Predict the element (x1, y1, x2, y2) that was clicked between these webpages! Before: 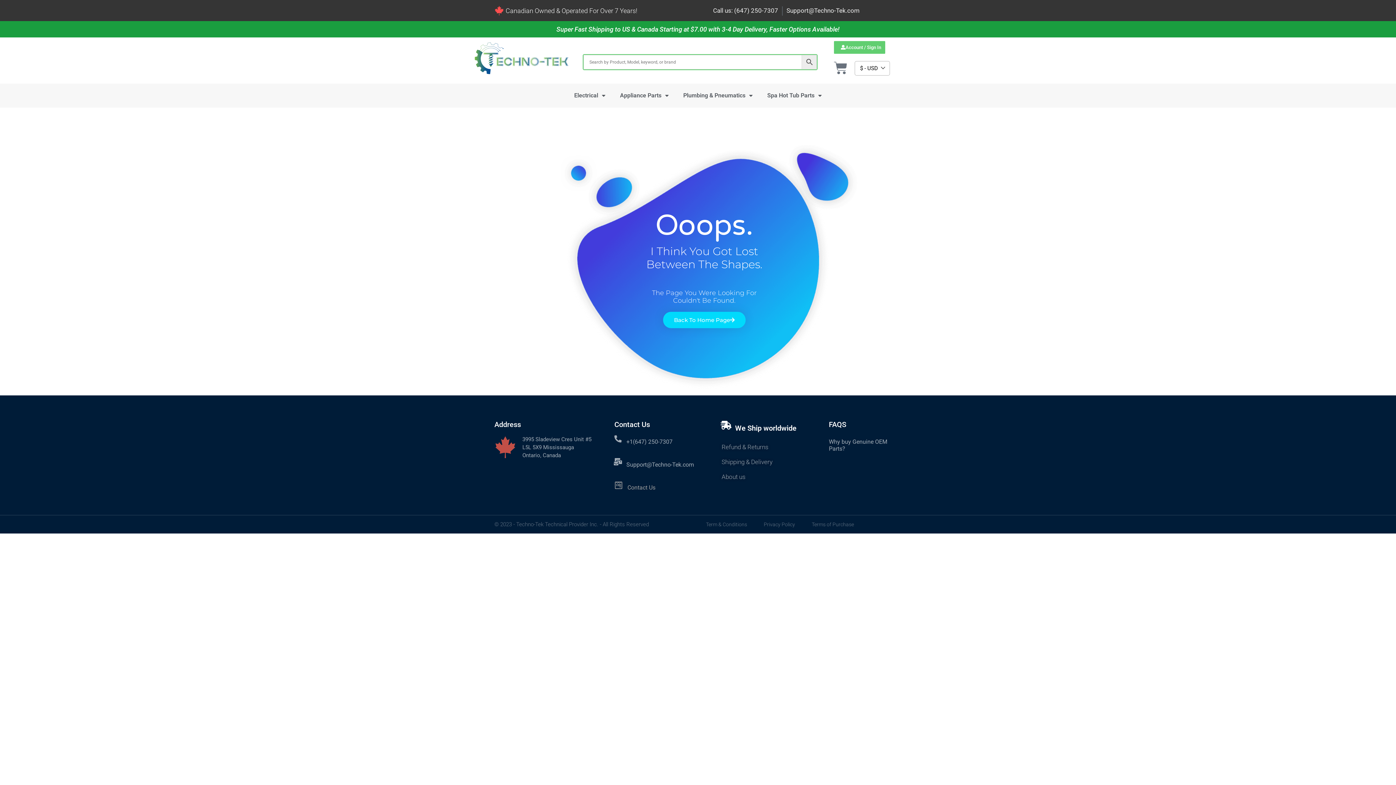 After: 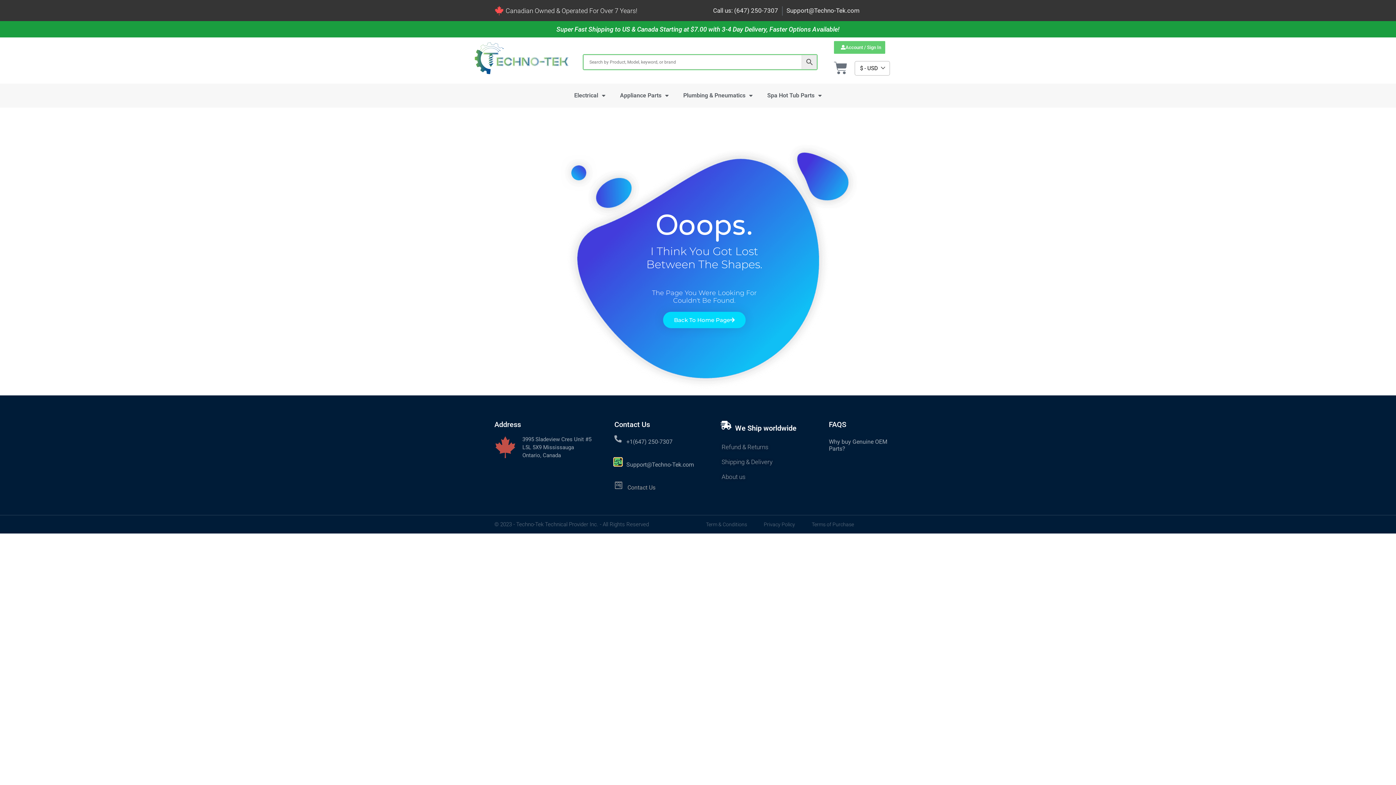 Action: label:  <a href="mailto:Support@Techno-Tek.com">Support@Techno-Tek.com</a> bbox: (614, 458, 621, 465)